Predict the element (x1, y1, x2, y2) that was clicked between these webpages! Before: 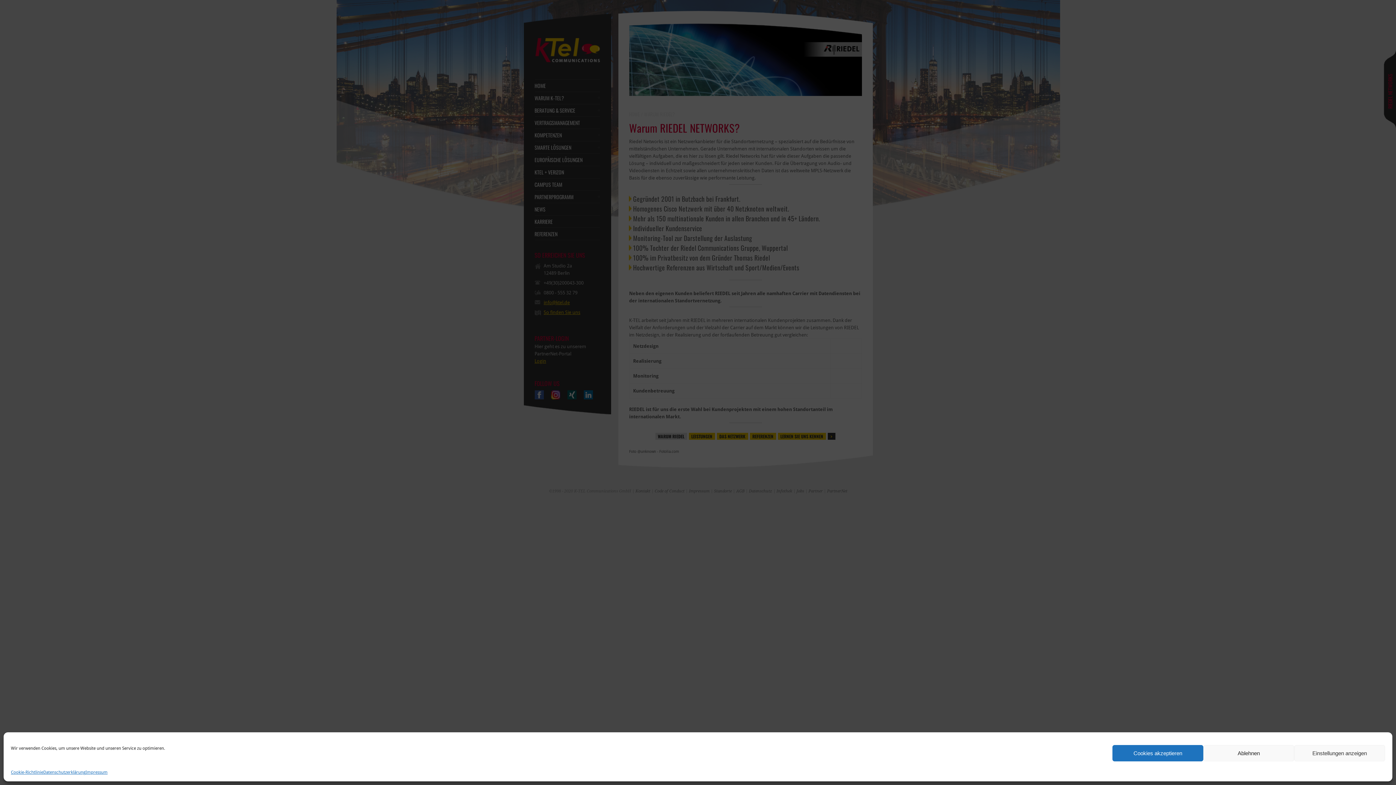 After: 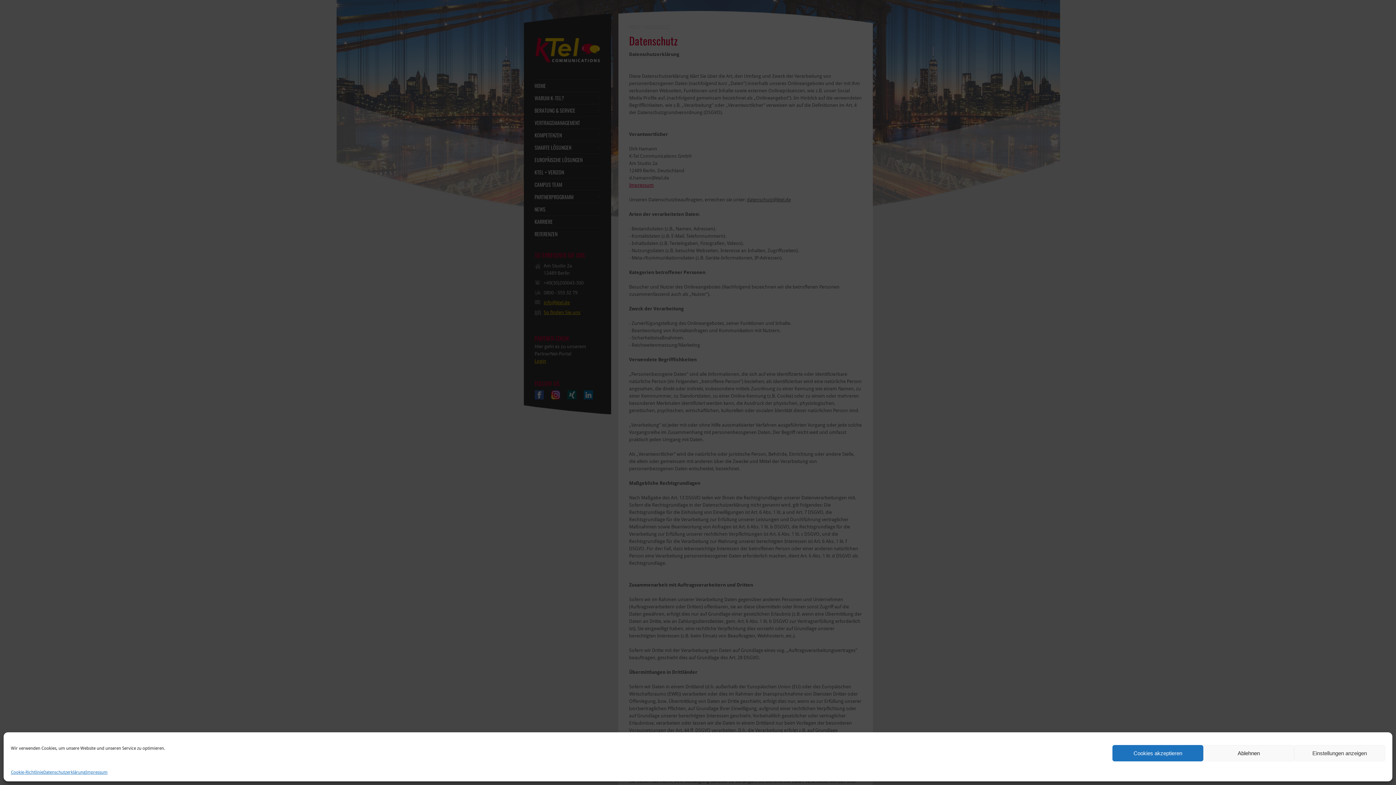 Action: bbox: (10, 769, 43, 776) label: Cookie-Richtlinie